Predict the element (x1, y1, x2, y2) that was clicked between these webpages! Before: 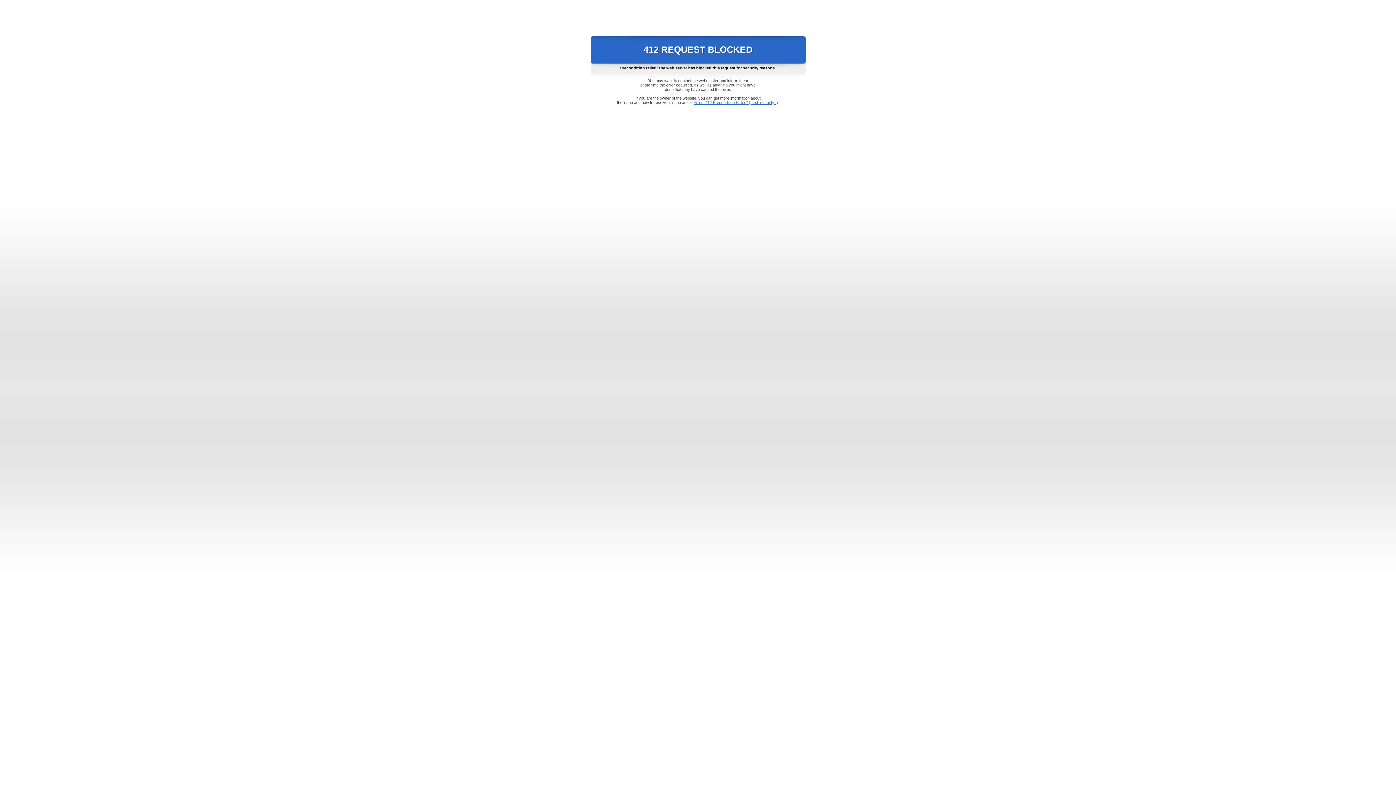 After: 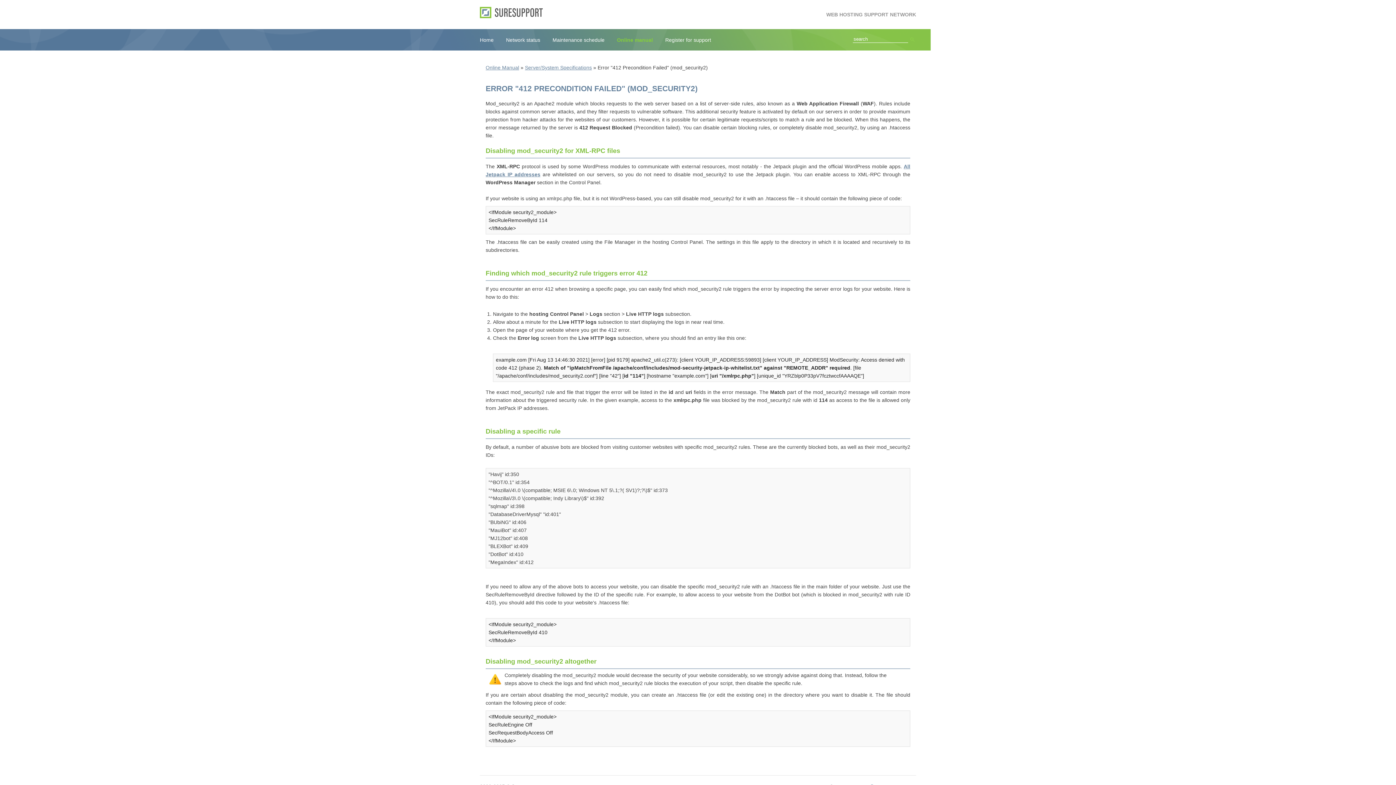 Action: label: Error "412 Precondition Failed" (mod_security2) bbox: (693, 100, 778, 104)